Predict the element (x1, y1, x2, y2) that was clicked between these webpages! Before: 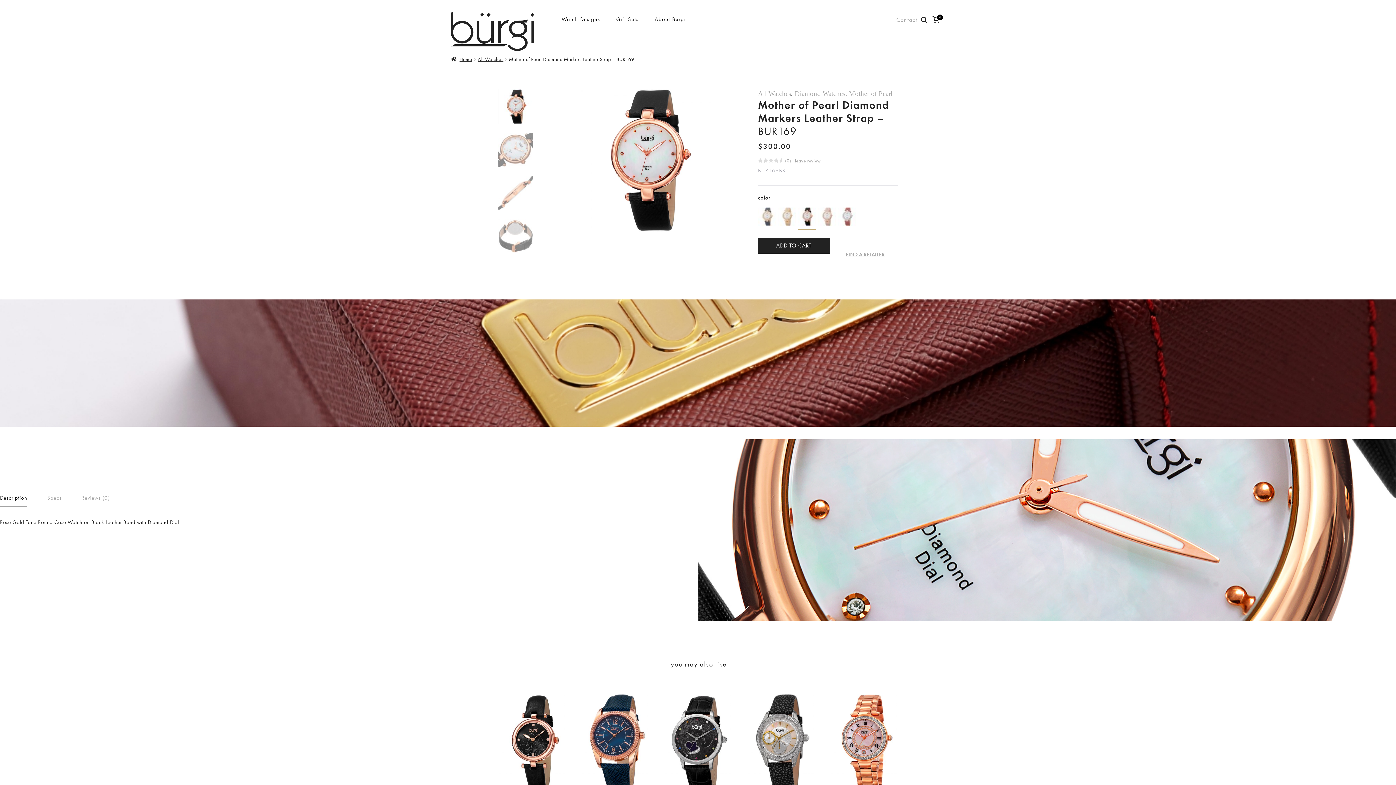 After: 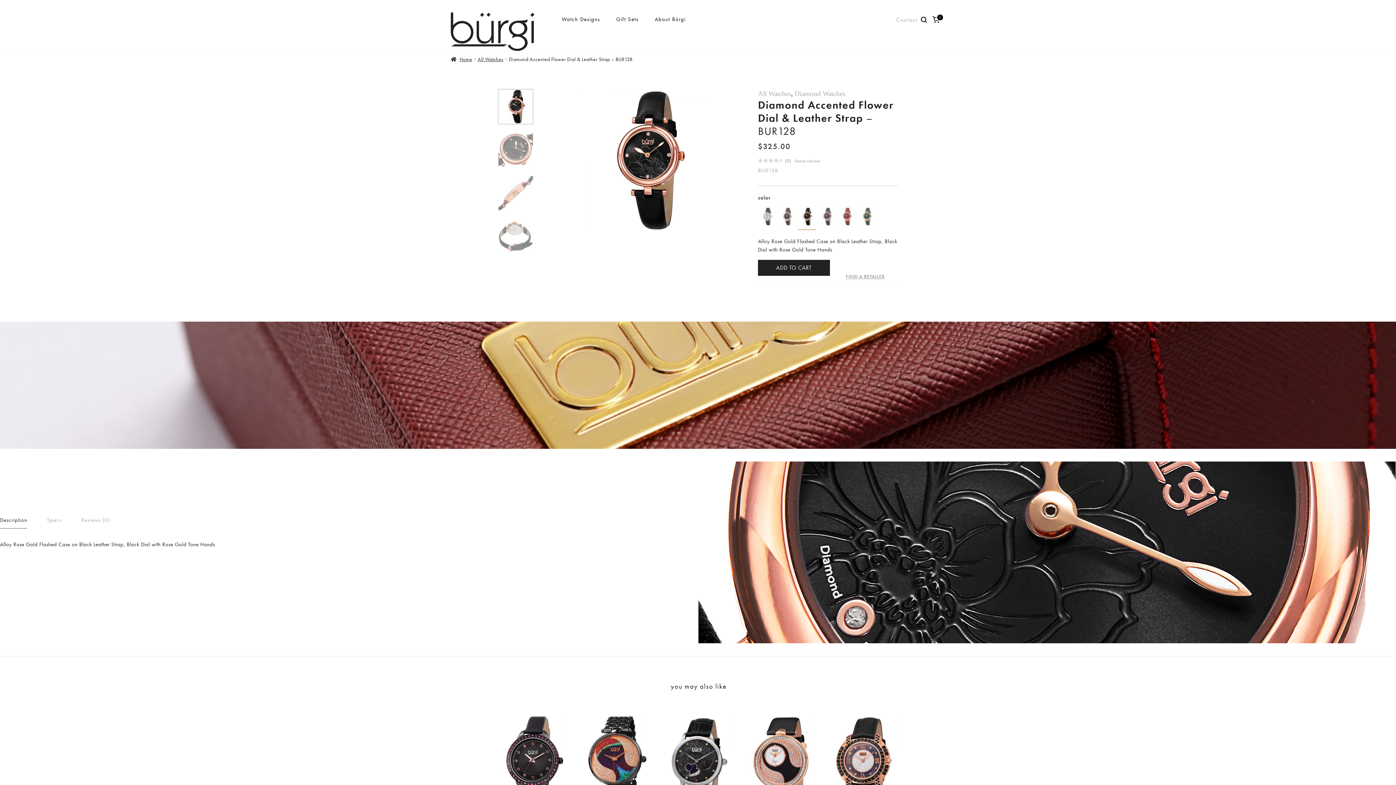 Action: bbox: (499, 694, 565, 793)